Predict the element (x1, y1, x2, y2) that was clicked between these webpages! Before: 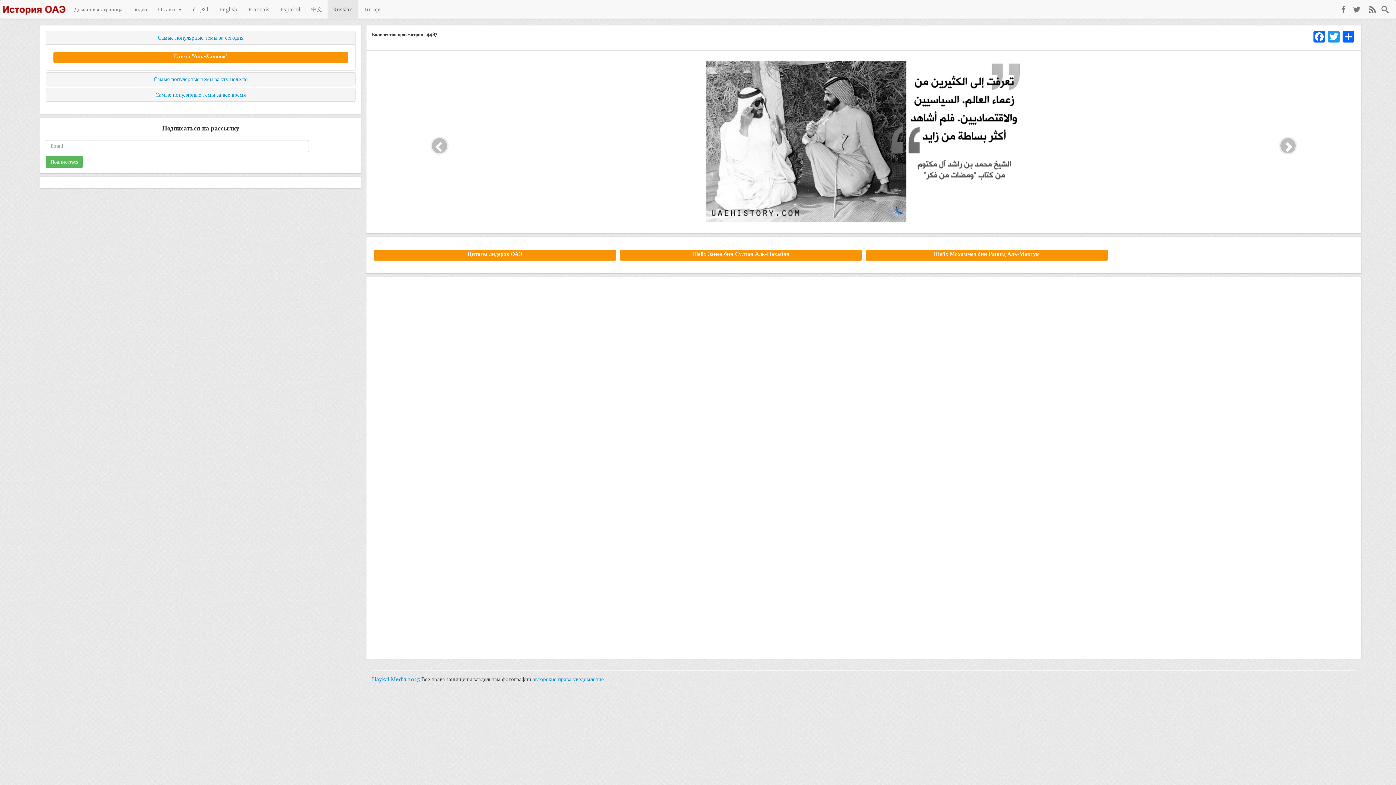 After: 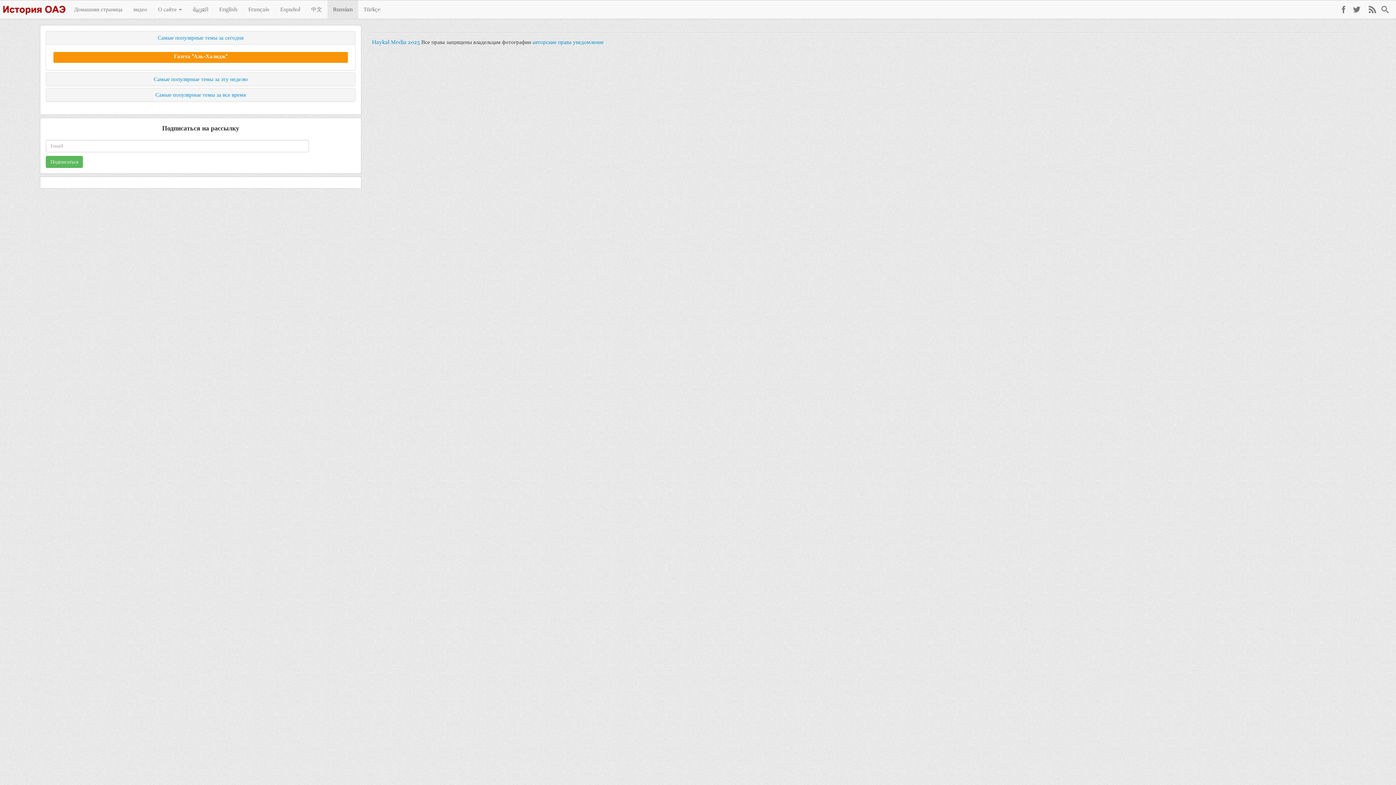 Action: bbox: (128, 0, 152, 18) label: видео